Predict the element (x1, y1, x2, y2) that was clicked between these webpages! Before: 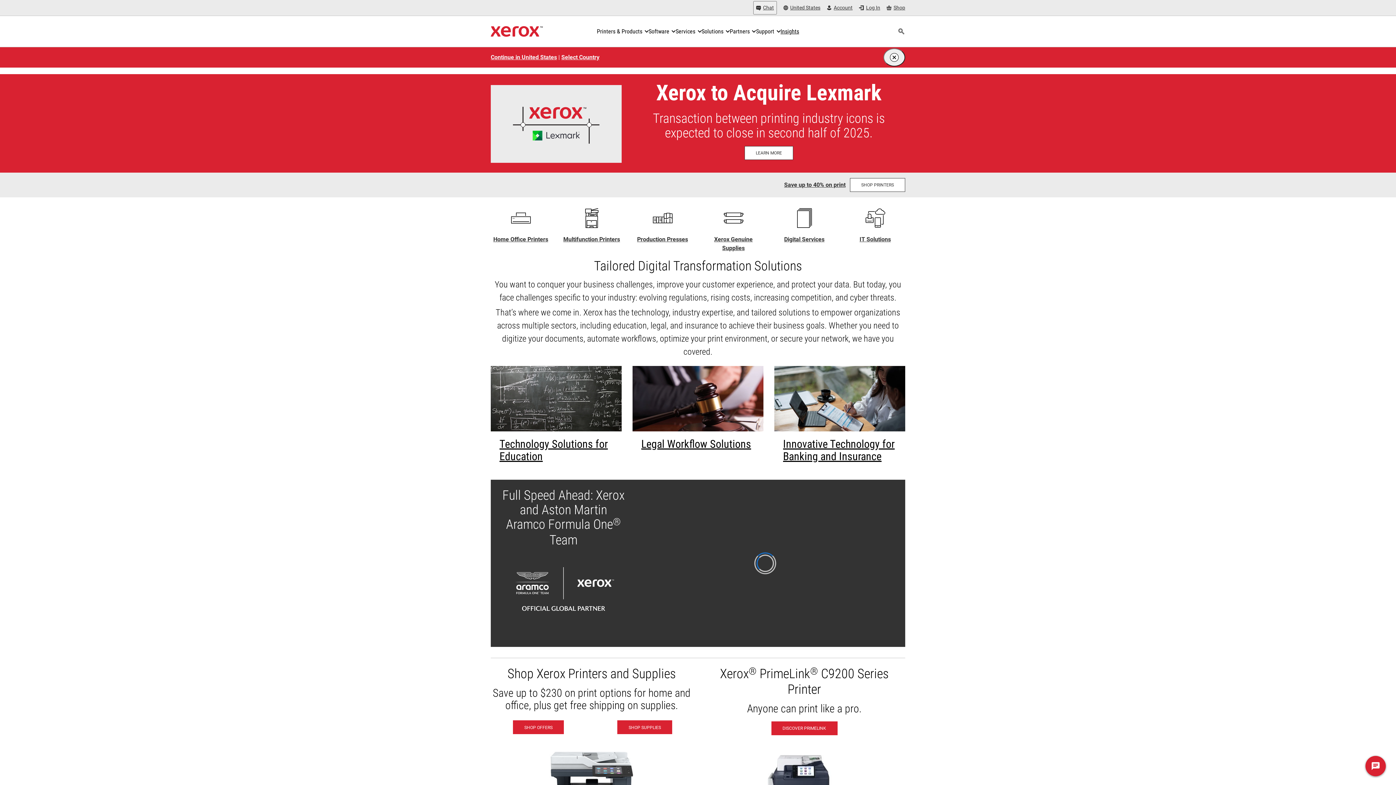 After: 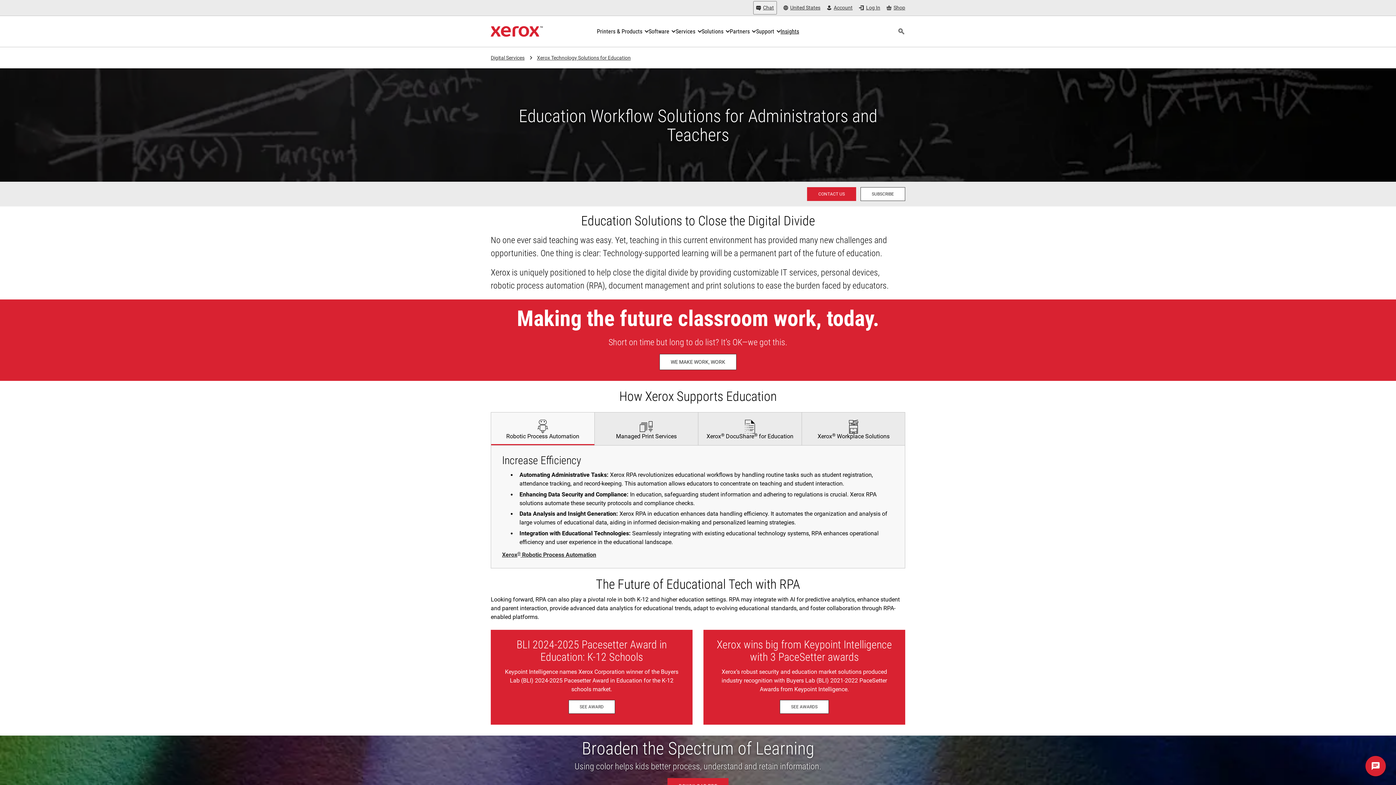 Action: label: Learn more: Education Solutions to Close the Digital Divide bbox: (490, 366, 621, 469)